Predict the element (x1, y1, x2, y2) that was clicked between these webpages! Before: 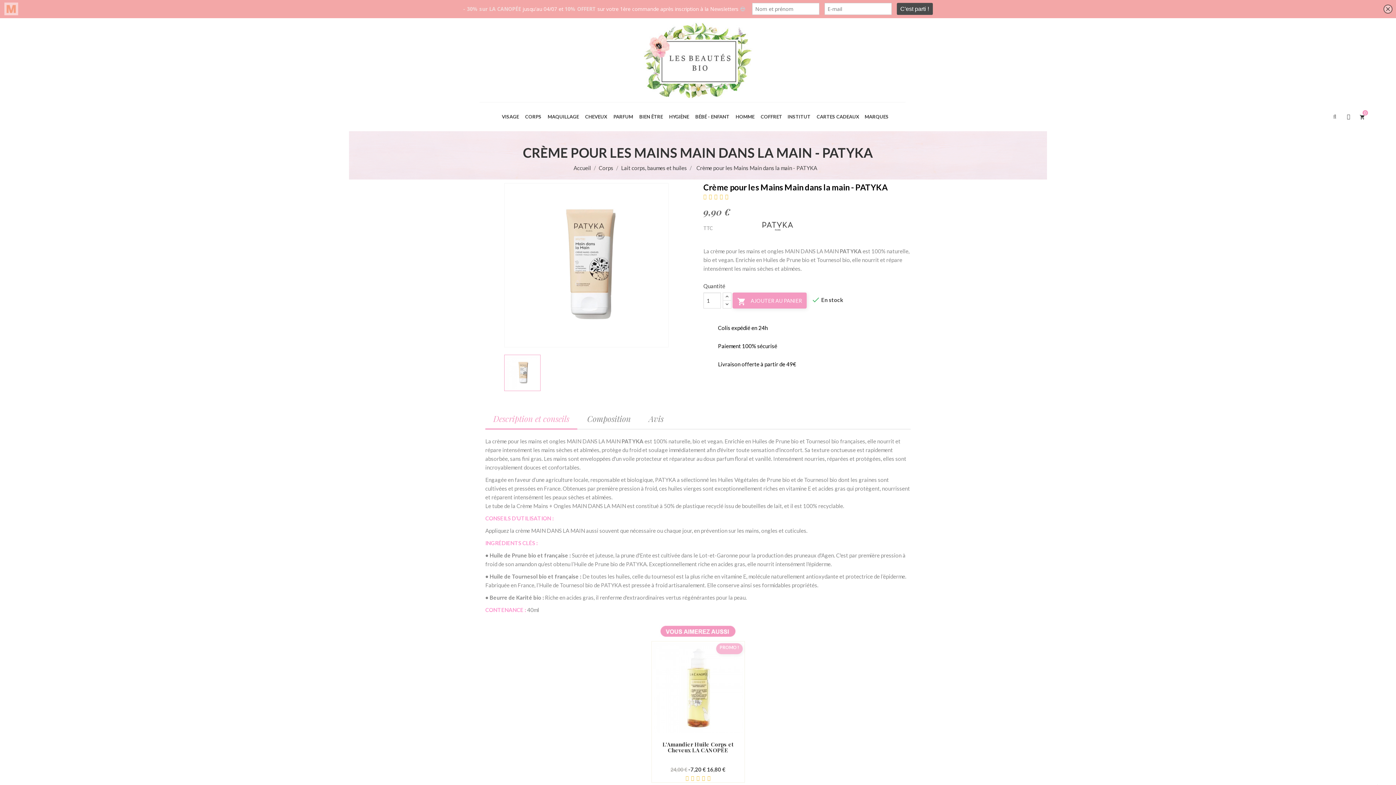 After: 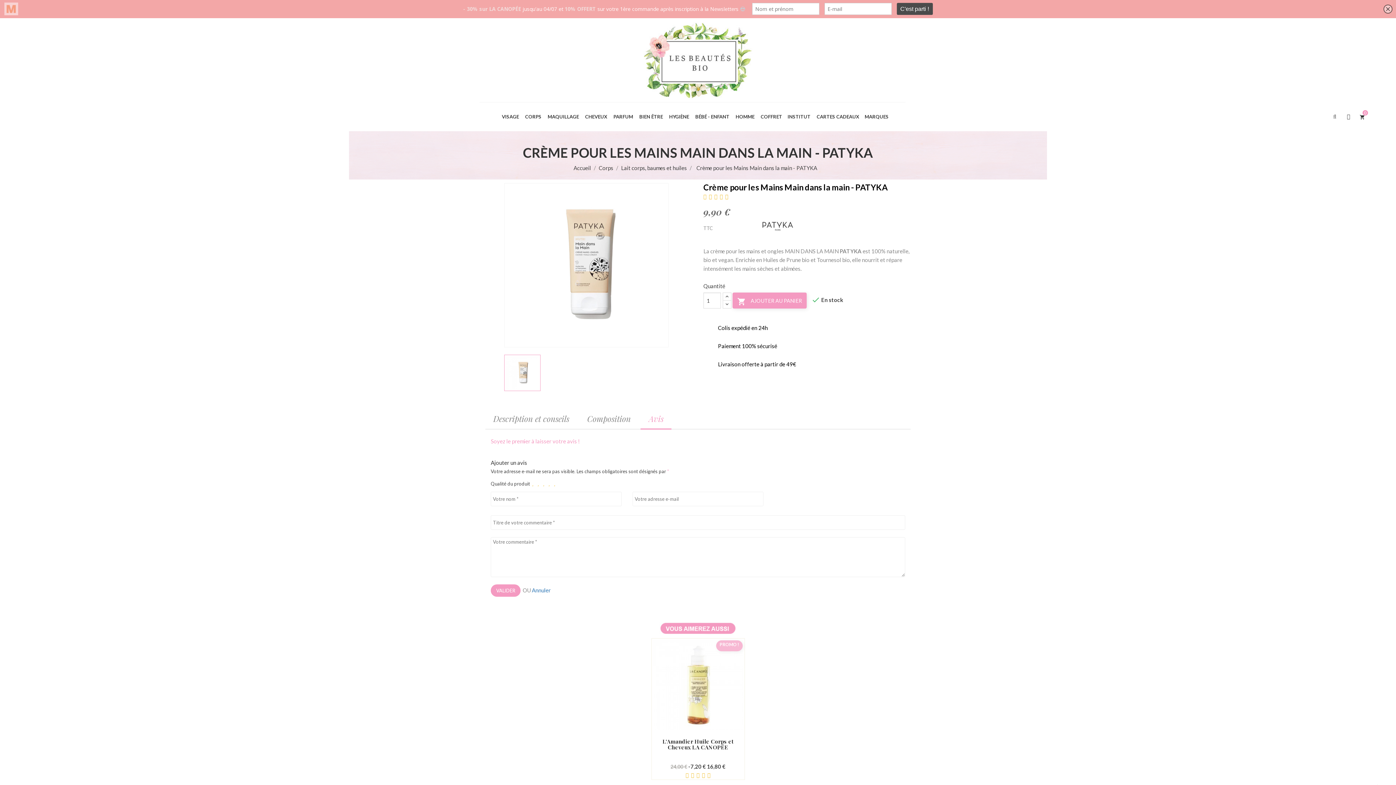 Action: bbox: (640, 409, 671, 428) label: Avis